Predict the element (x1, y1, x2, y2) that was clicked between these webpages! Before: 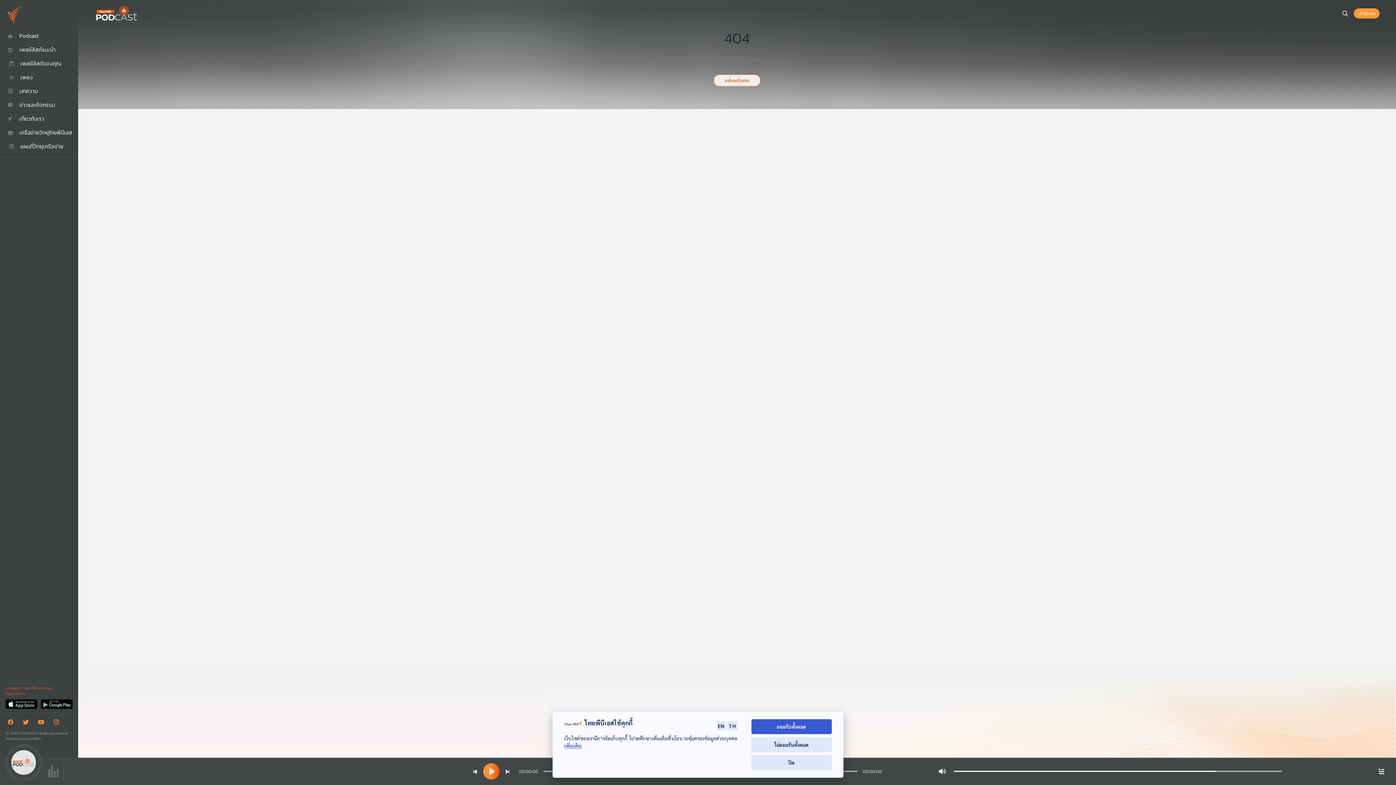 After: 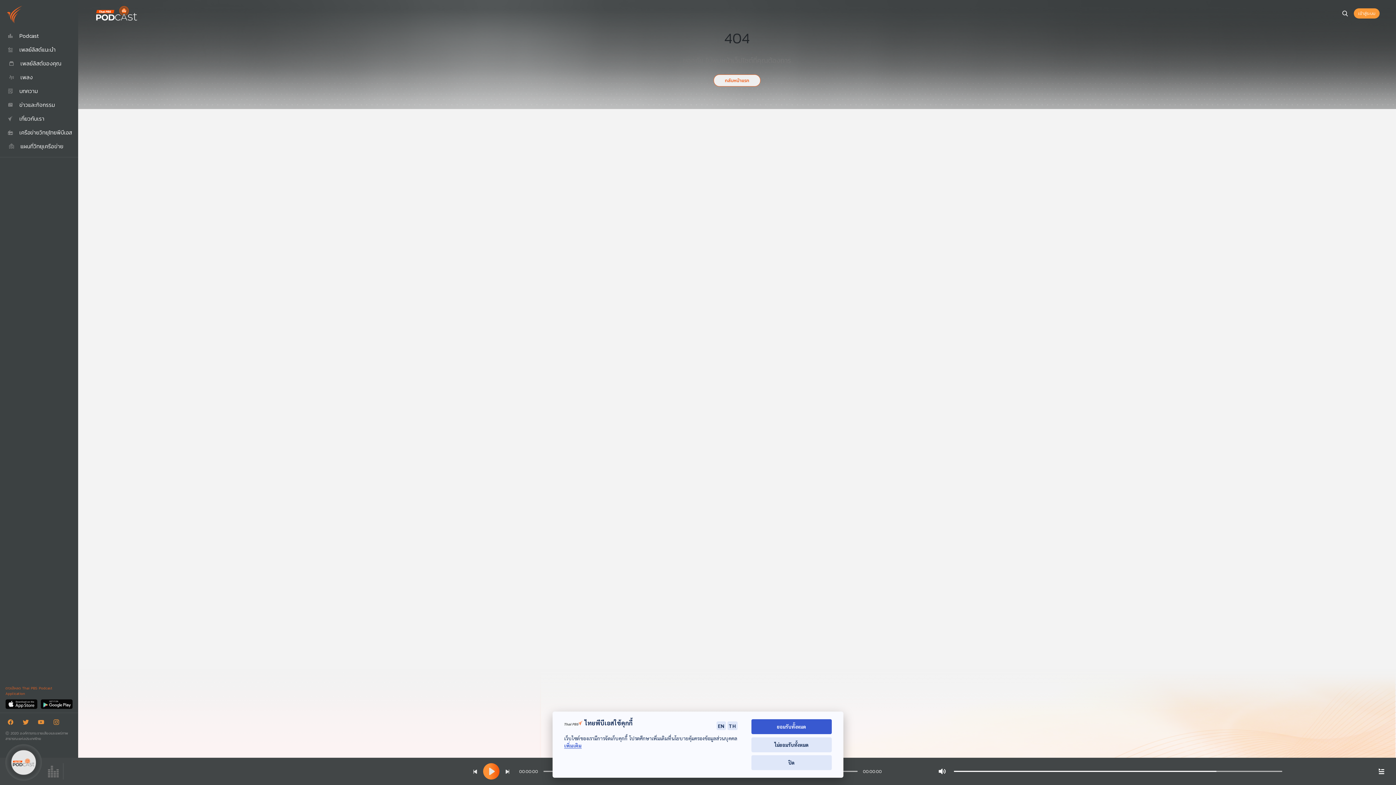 Action: bbox: (470, 763, 479, 780)